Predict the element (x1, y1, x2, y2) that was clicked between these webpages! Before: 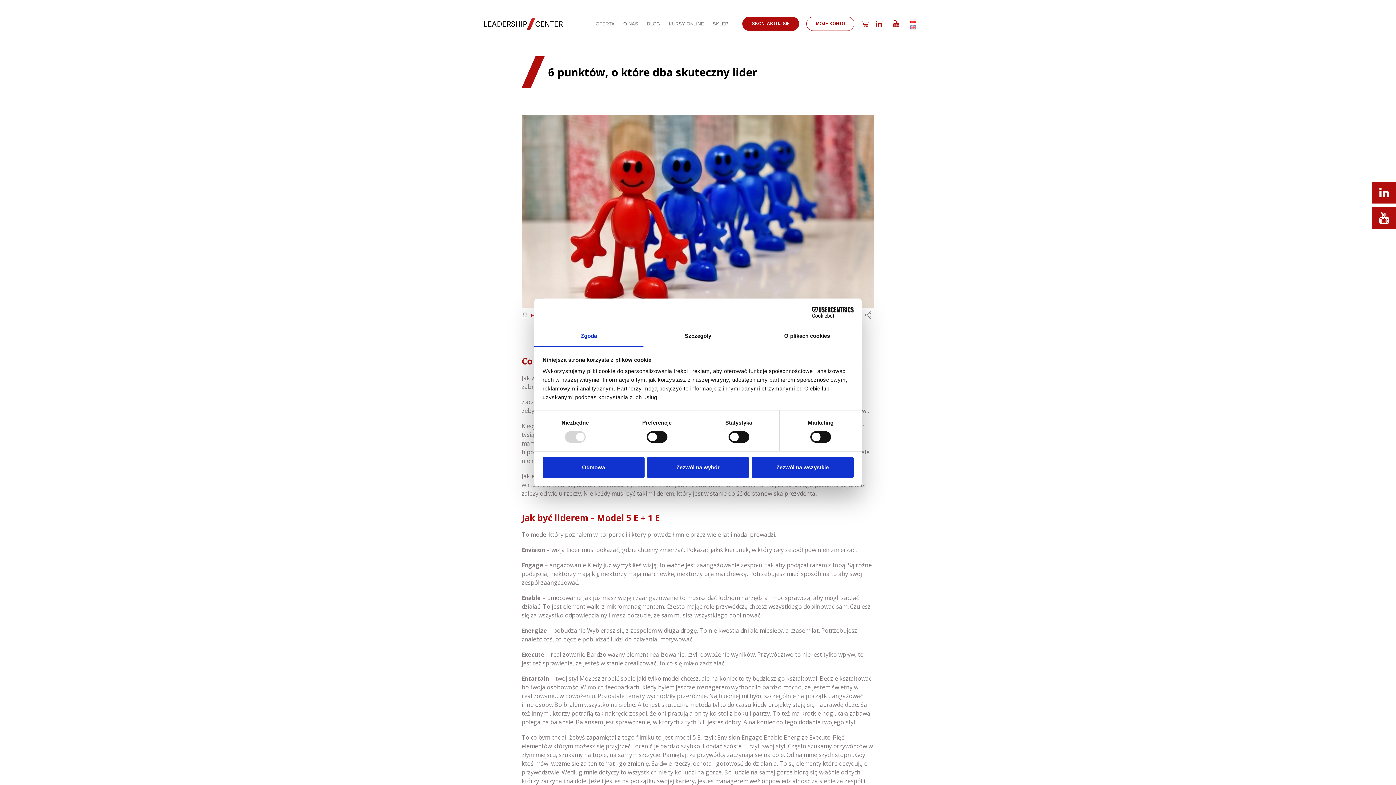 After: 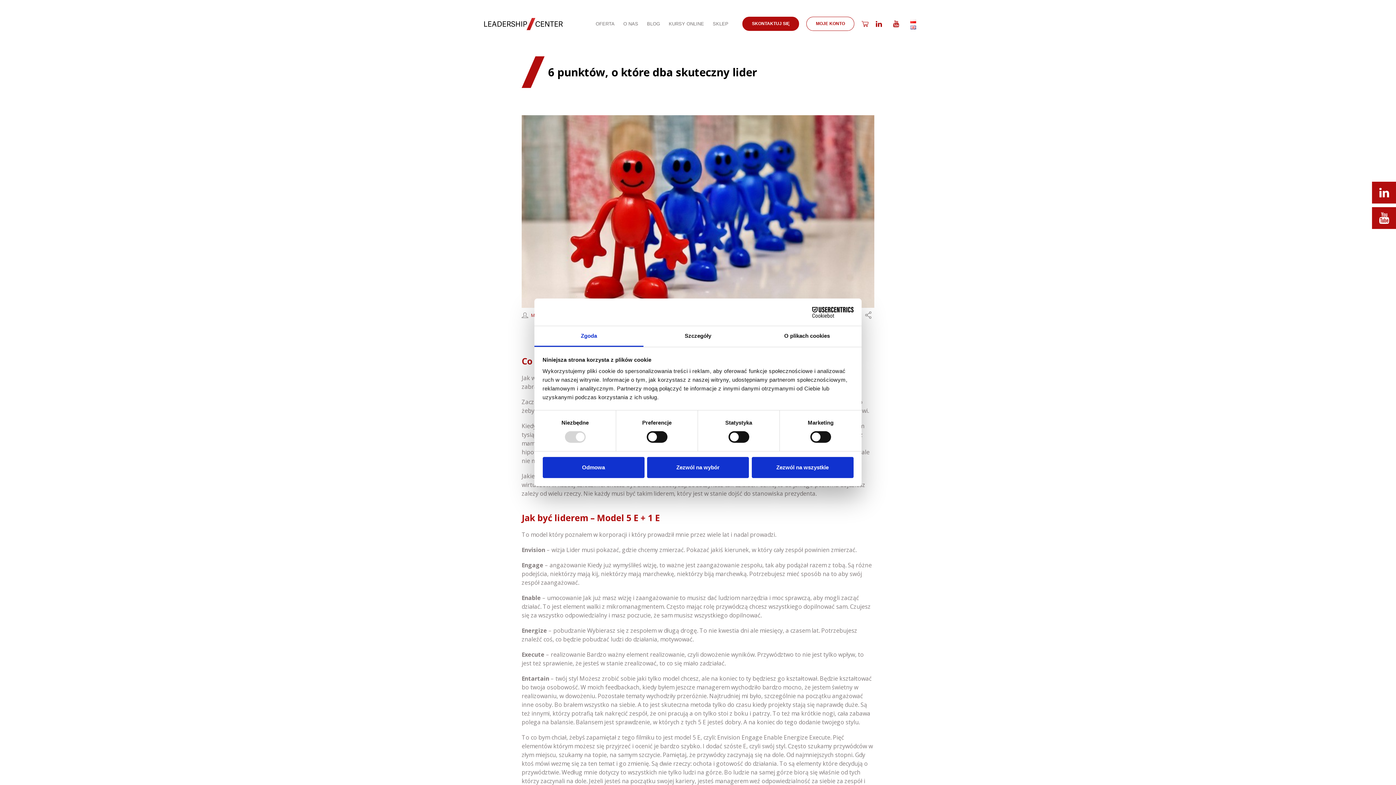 Action: label: Cookiebot - opens in a new window bbox: (790, 306, 853, 317)